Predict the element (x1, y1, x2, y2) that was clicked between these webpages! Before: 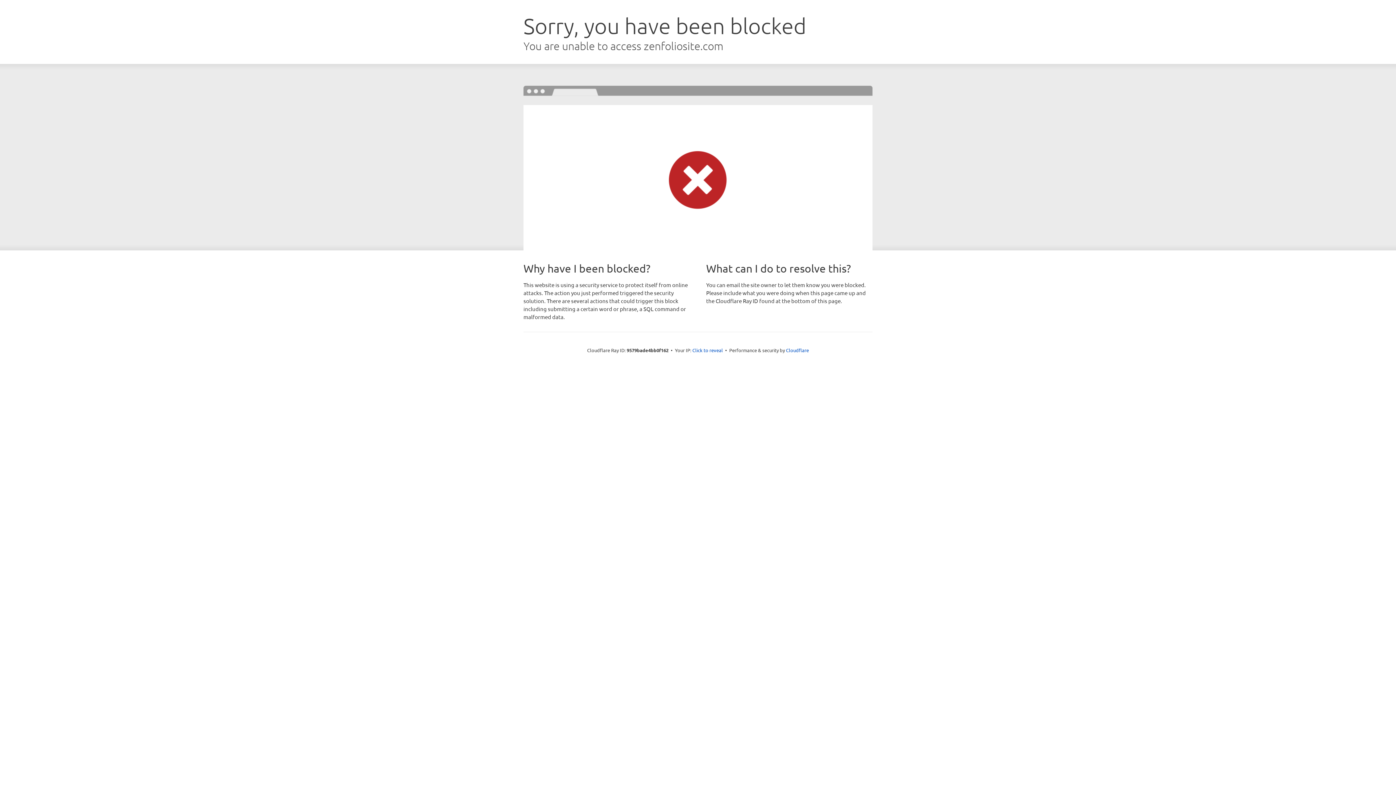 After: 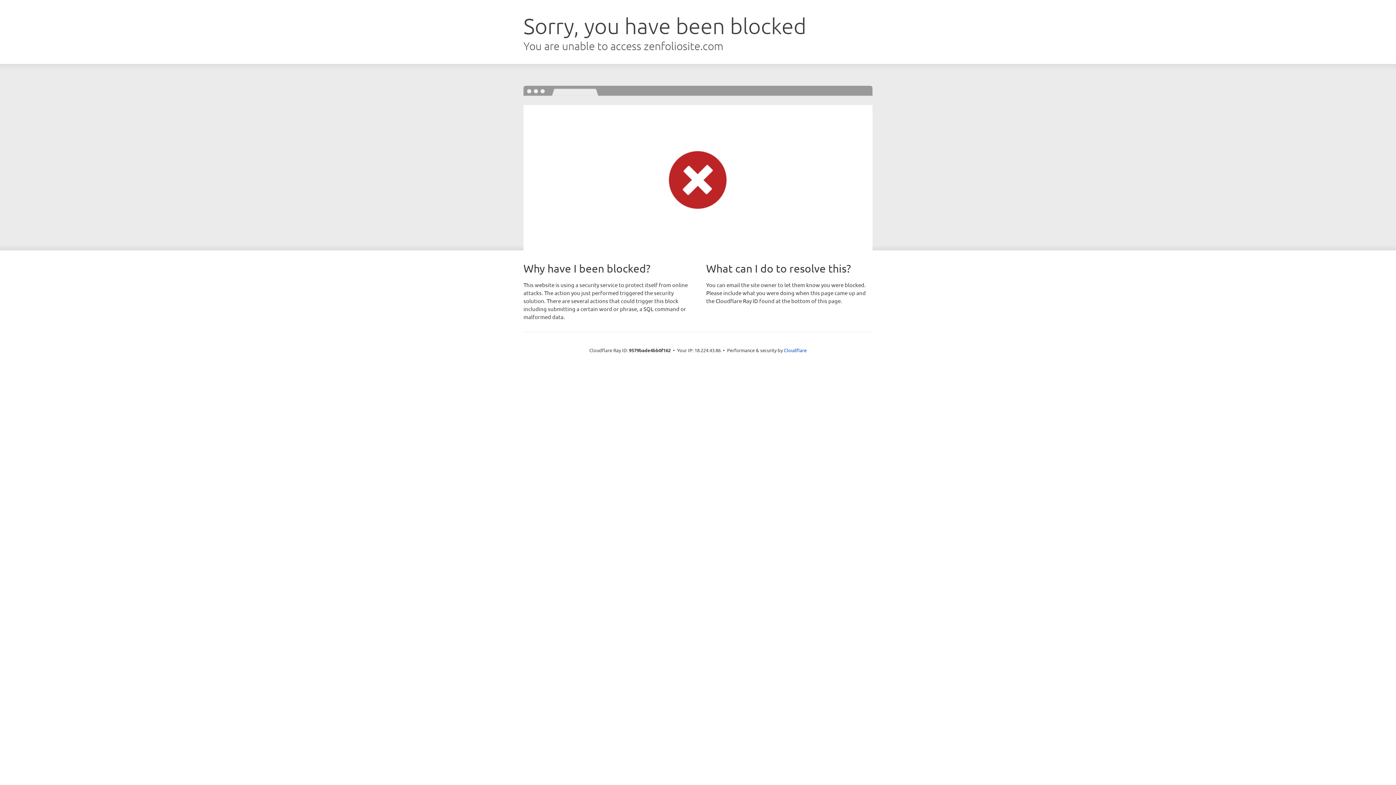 Action: label: Click to reveal bbox: (692, 346, 723, 353)